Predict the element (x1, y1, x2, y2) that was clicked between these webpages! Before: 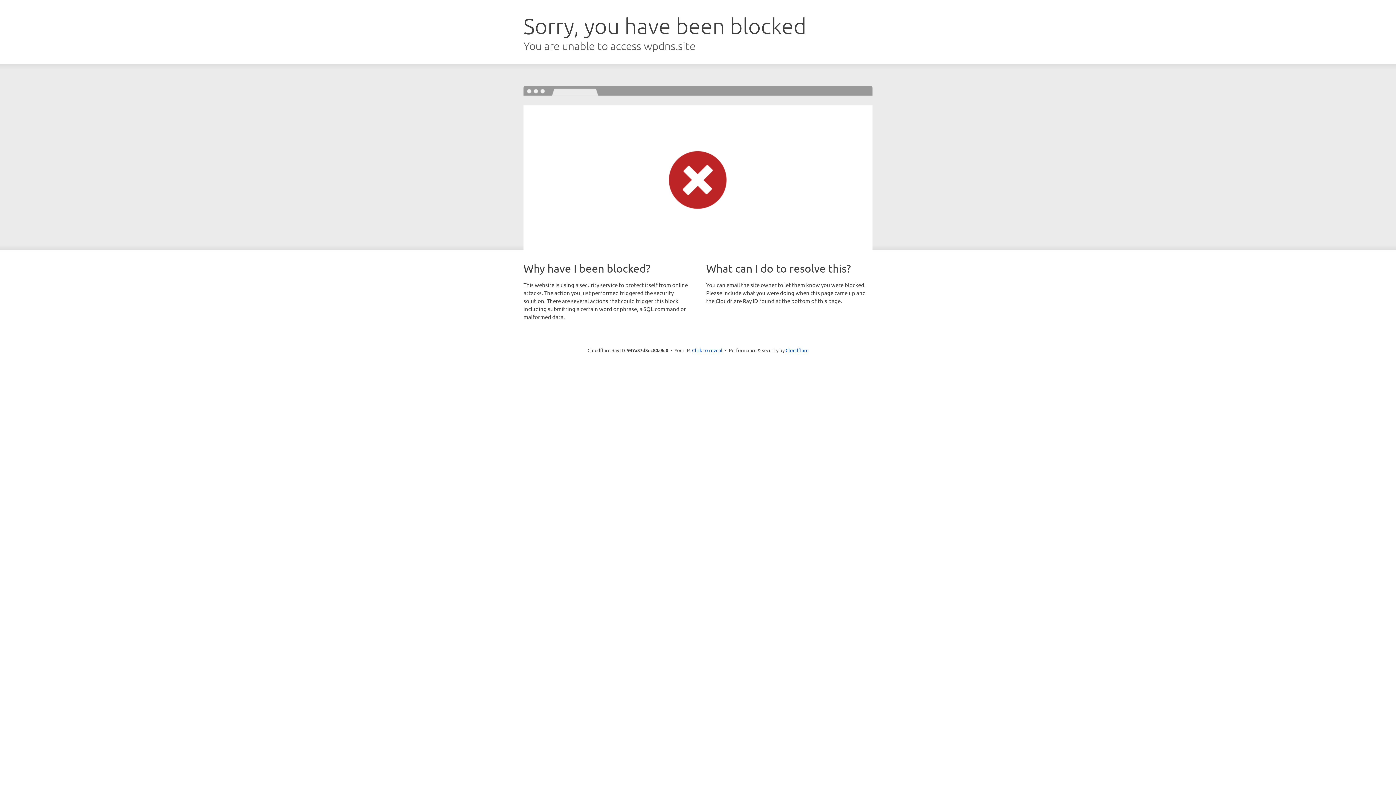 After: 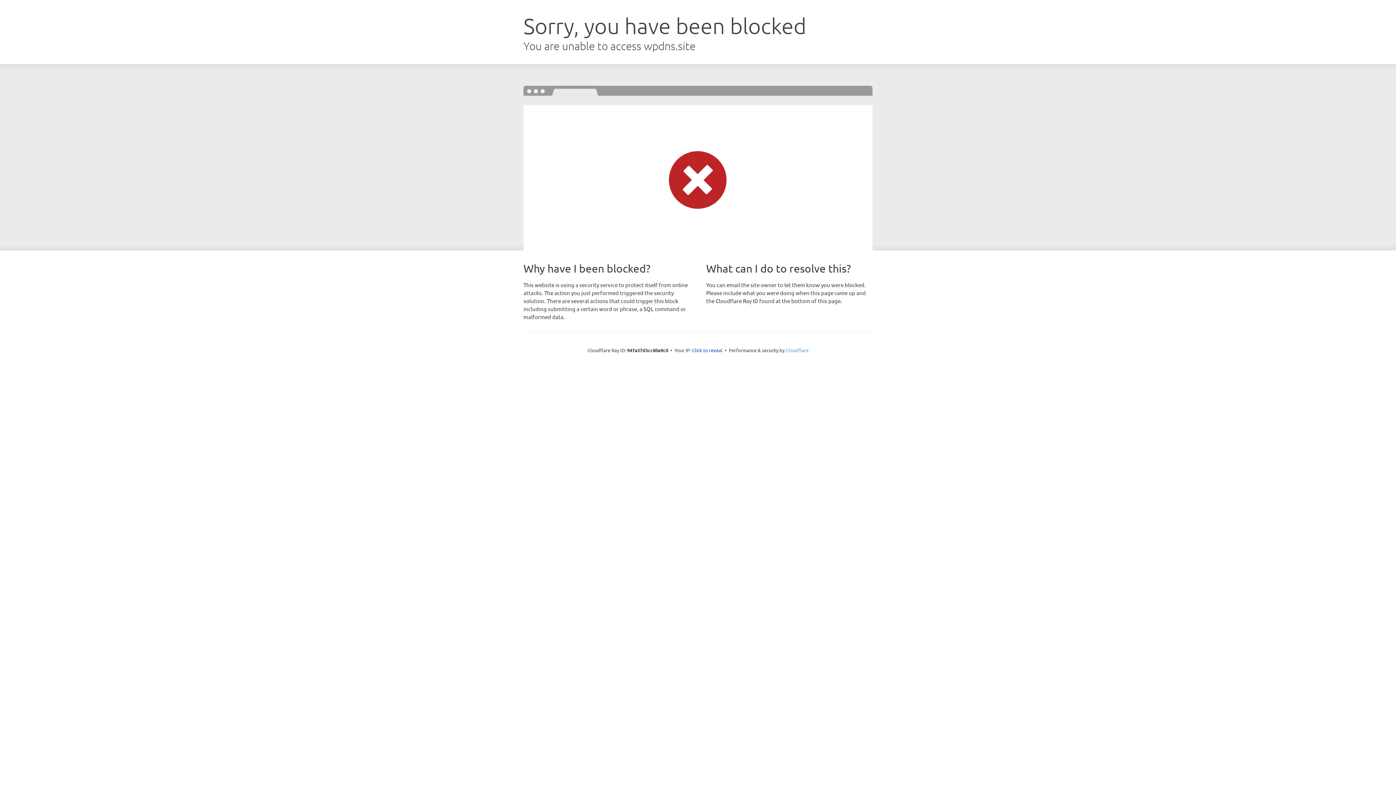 Action: bbox: (785, 347, 808, 353) label: Cloudflare